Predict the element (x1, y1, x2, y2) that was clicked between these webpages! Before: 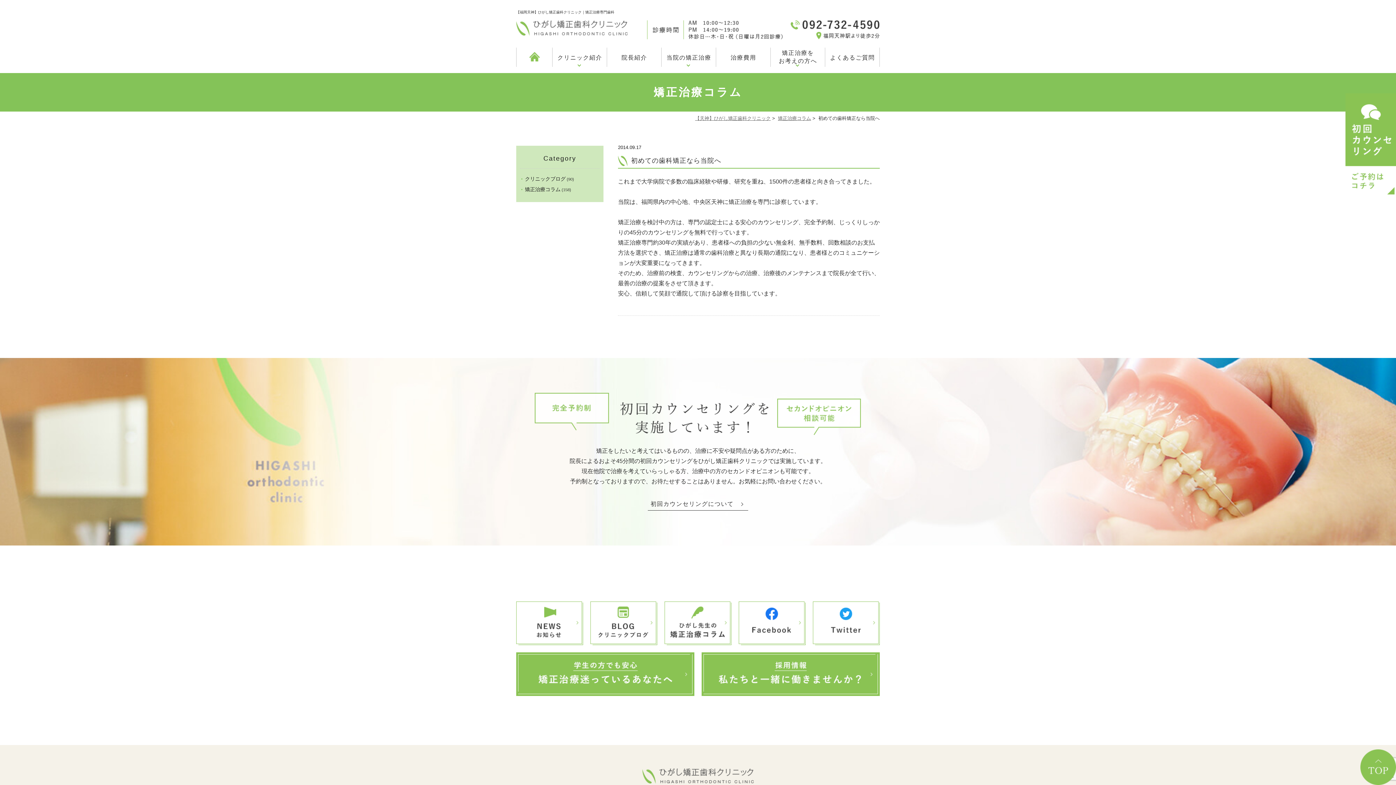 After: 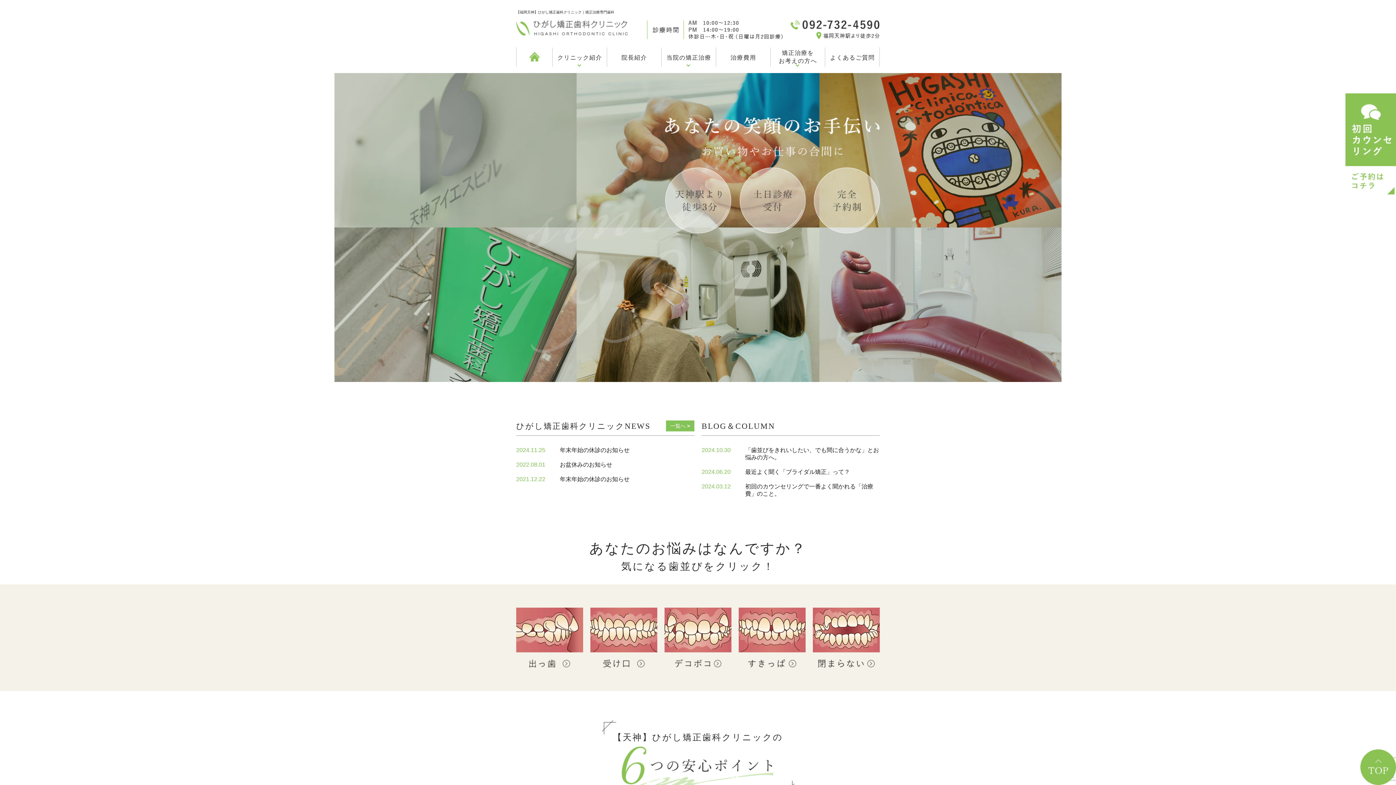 Action: bbox: (695, 115, 770, 121) label: 【天神】ひがし矯正歯科クリニック